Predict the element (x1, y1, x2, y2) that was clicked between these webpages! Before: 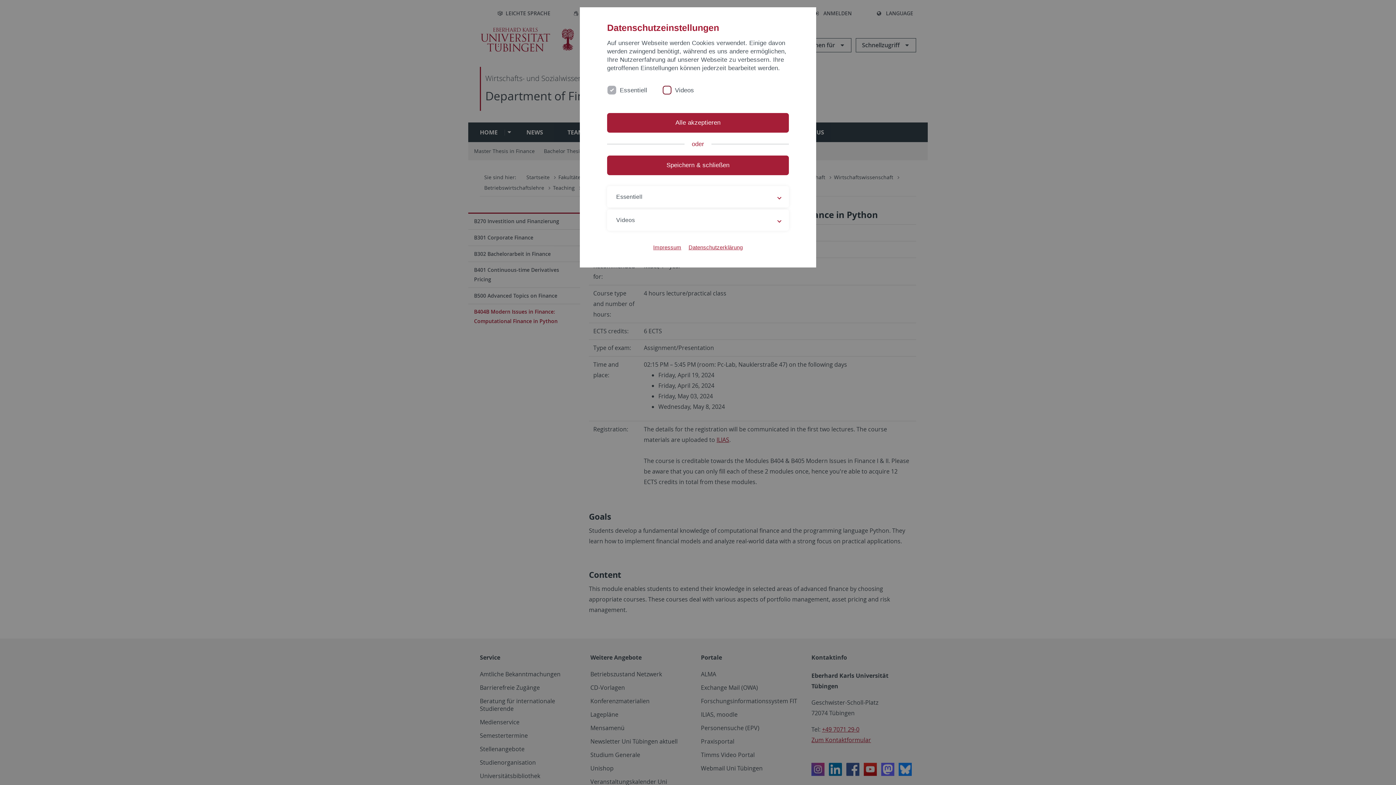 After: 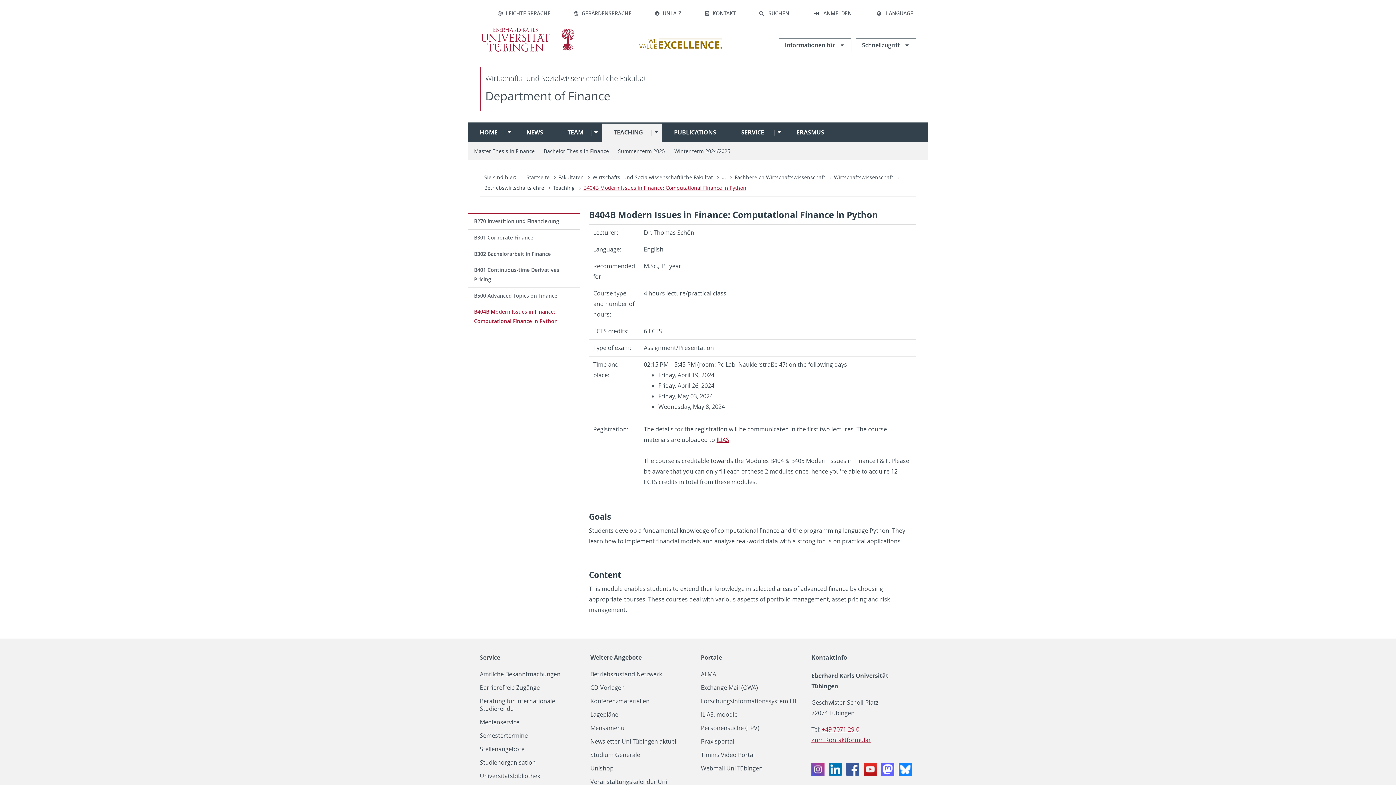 Action: label: Speichern & schließen bbox: (607, 155, 789, 175)